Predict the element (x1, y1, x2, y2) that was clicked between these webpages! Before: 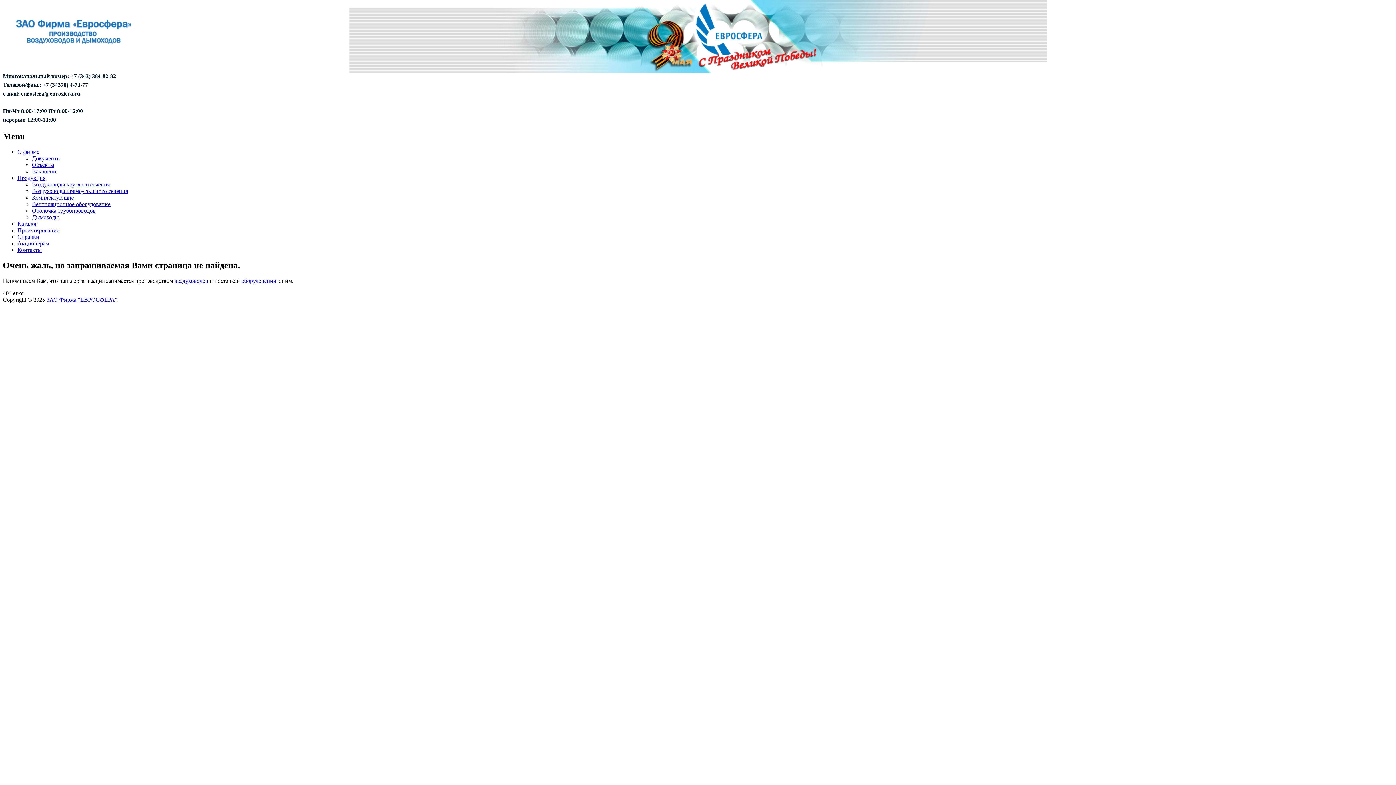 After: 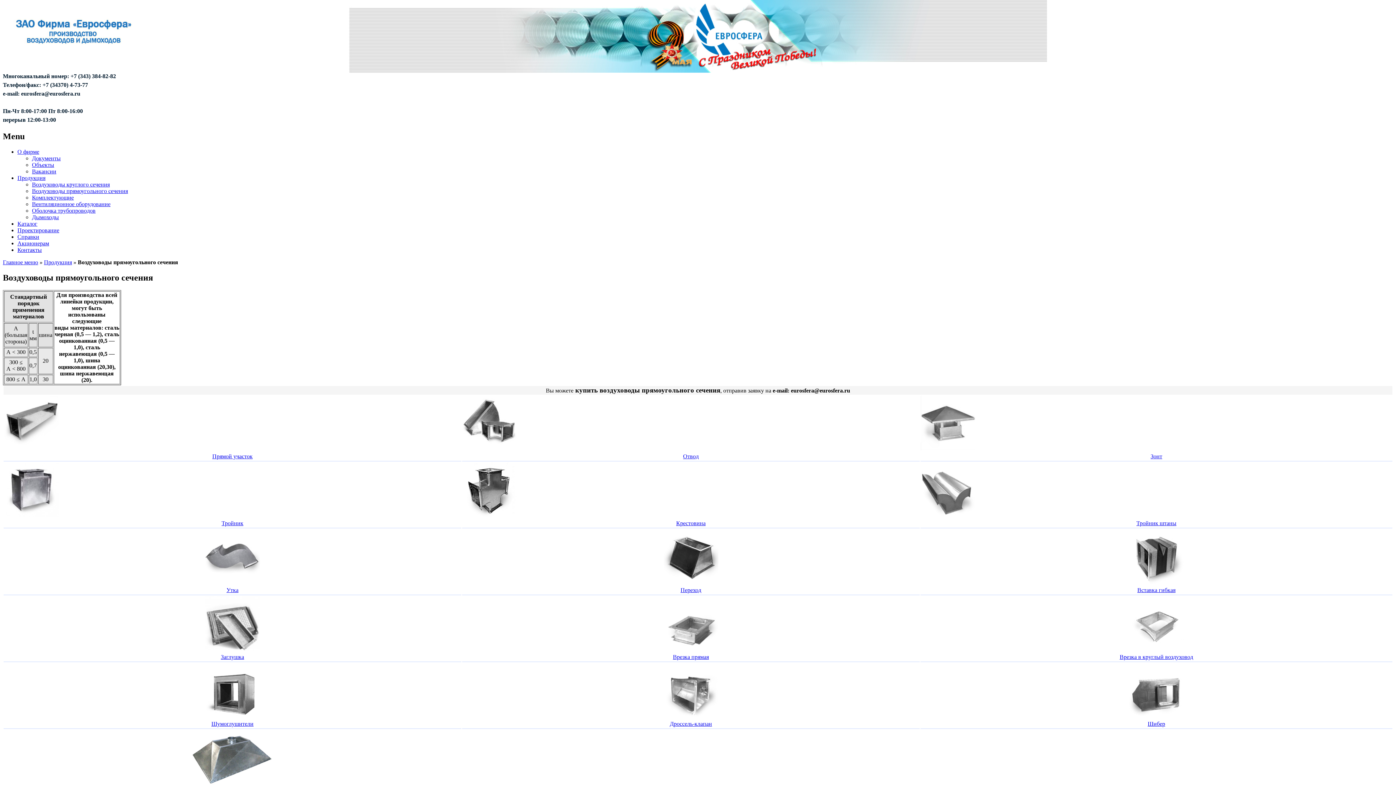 Action: label: Воздуховоды прямоугольного сечения bbox: (32, 187, 128, 194)